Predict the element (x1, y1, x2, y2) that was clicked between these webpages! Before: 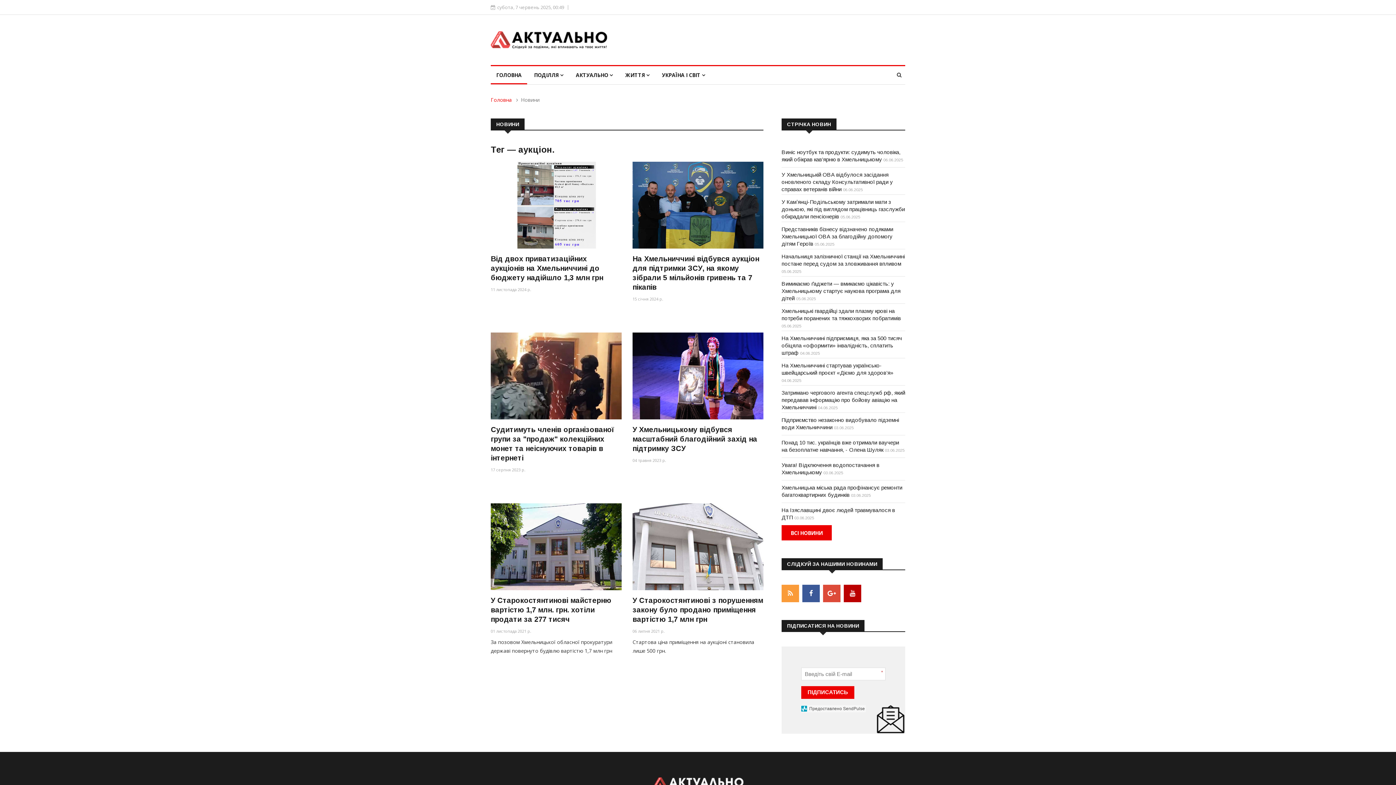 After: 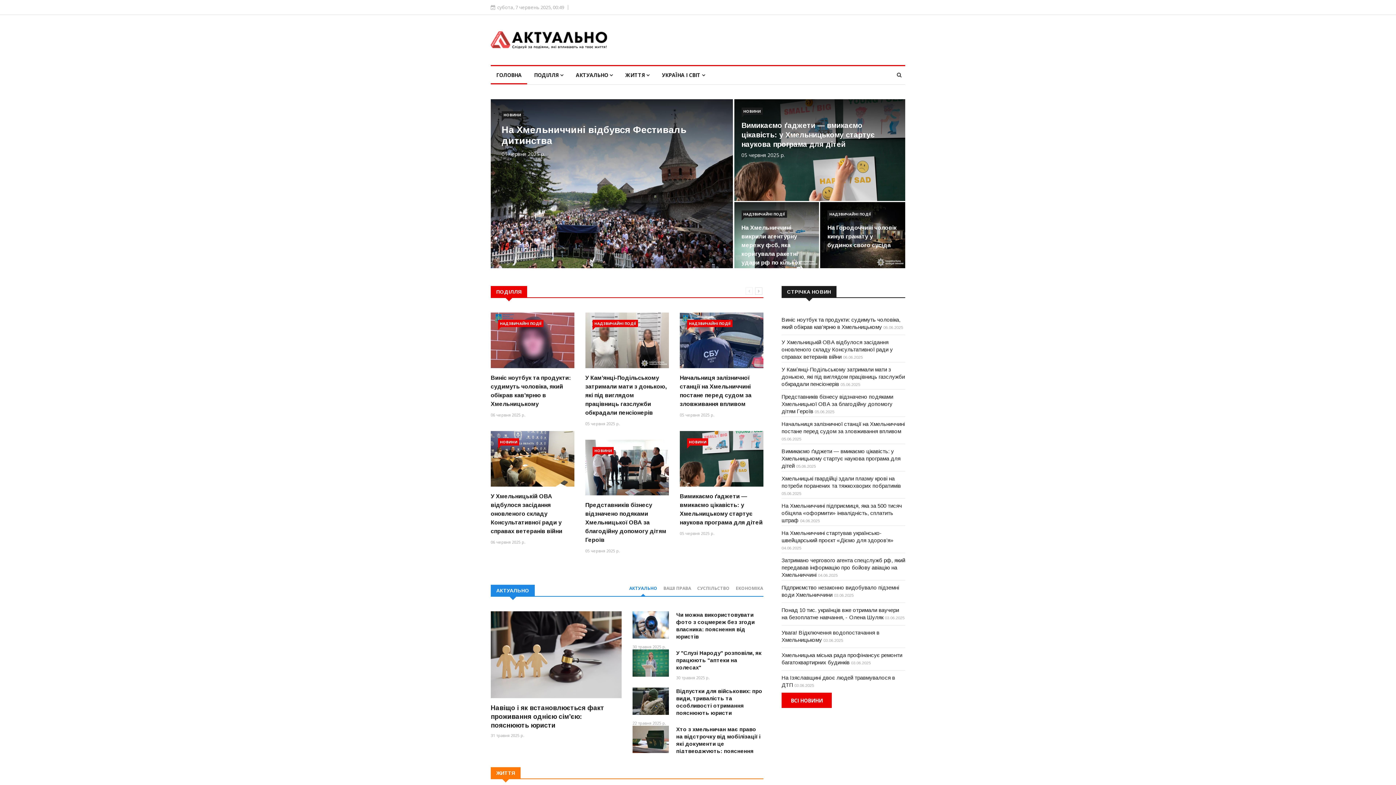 Action: label: ГОЛОВНА bbox: (490, 66, 527, 84)